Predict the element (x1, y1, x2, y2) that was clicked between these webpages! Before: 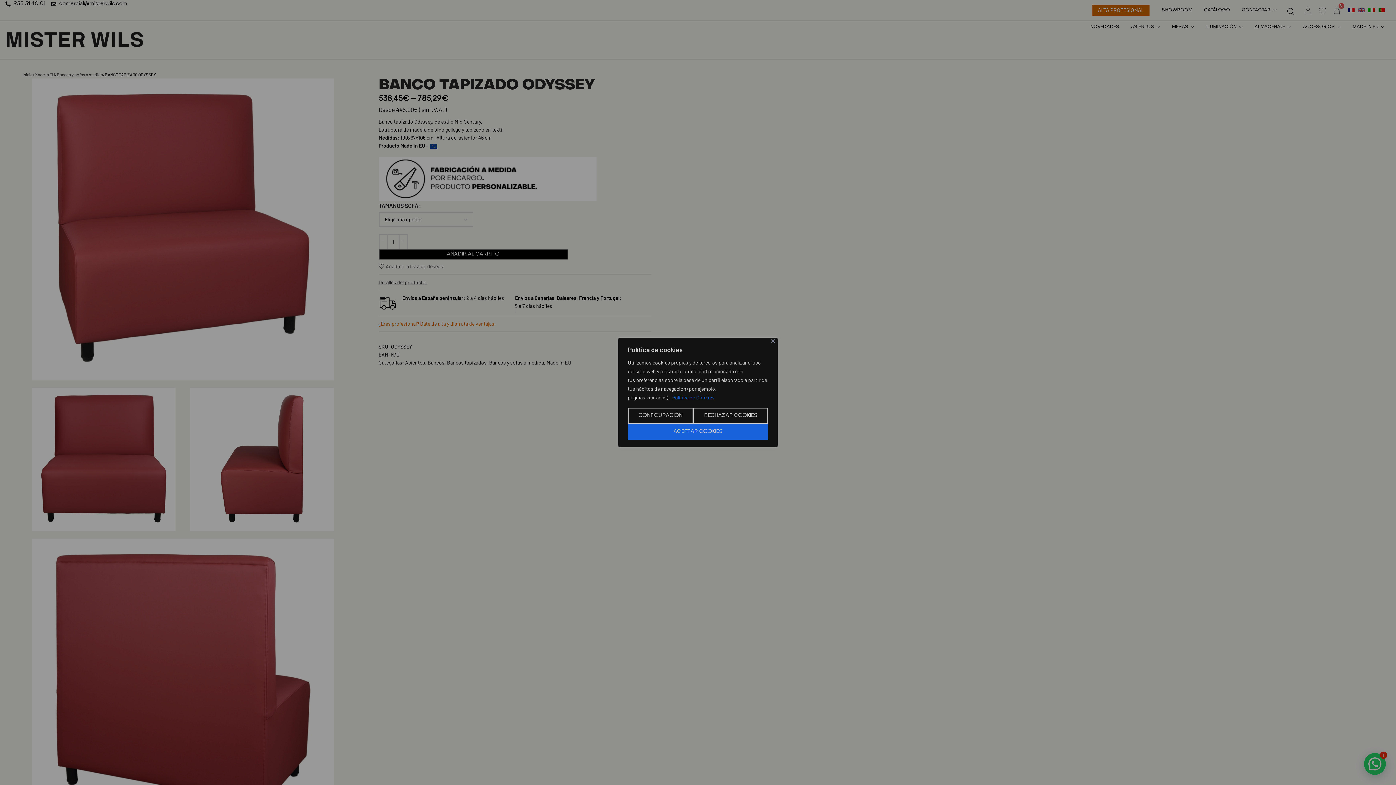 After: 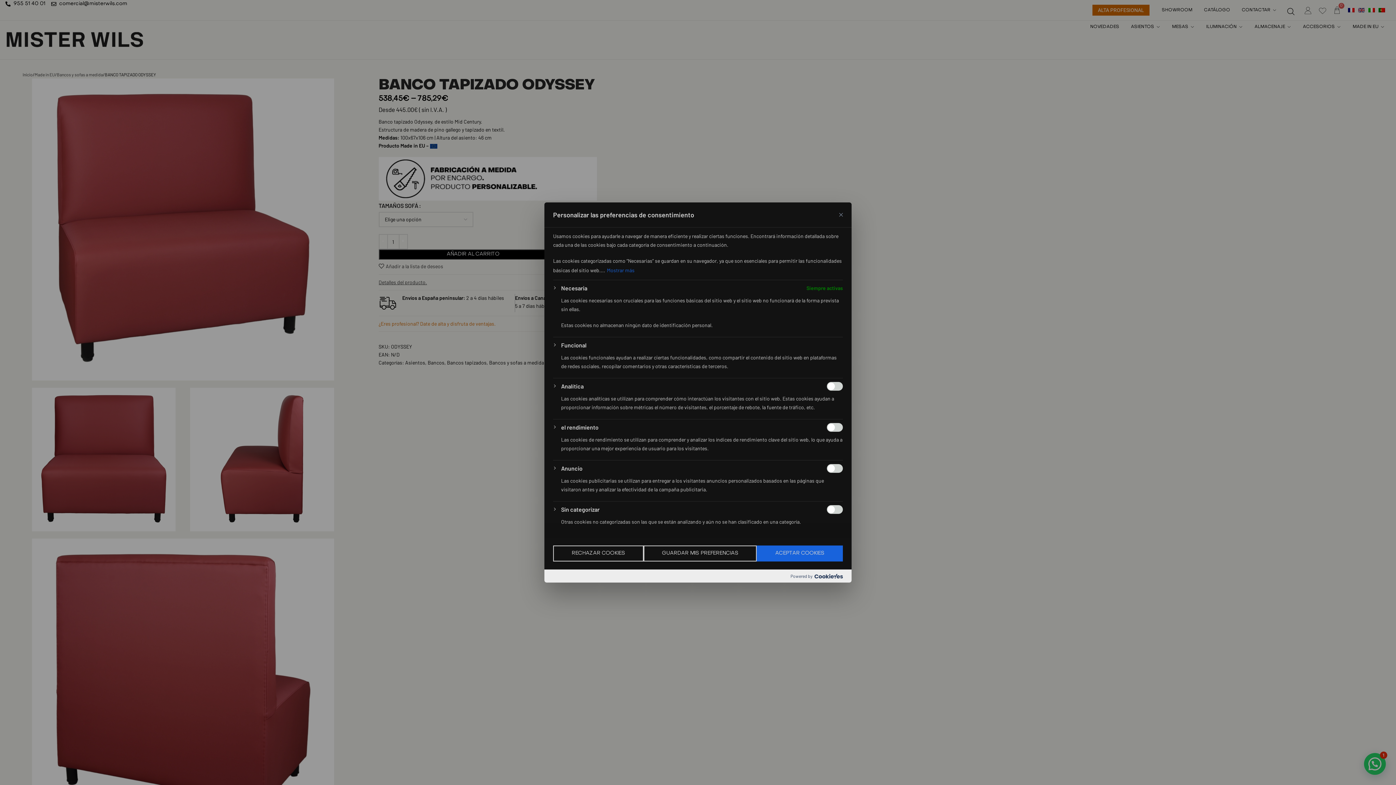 Action: label: Configuración bbox: (628, 408, 693, 424)